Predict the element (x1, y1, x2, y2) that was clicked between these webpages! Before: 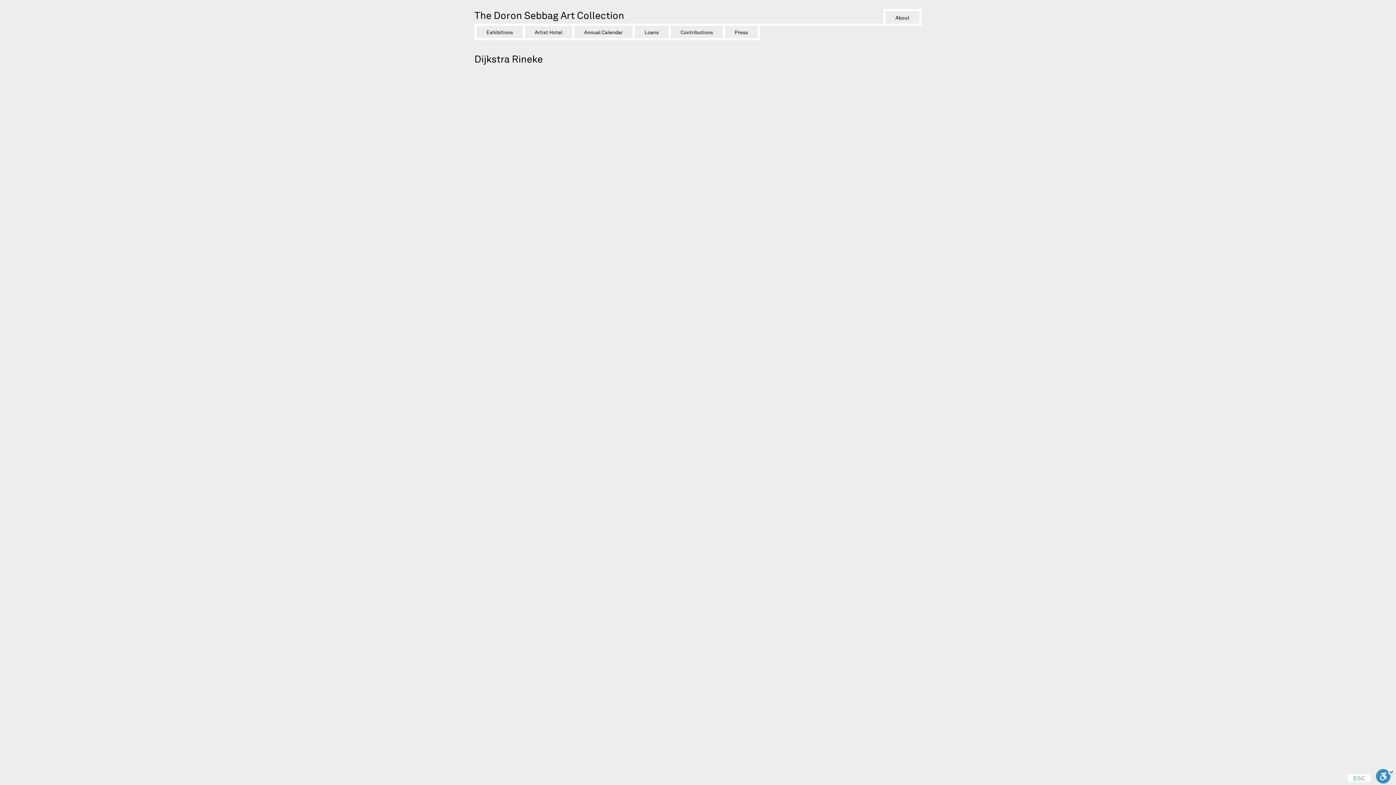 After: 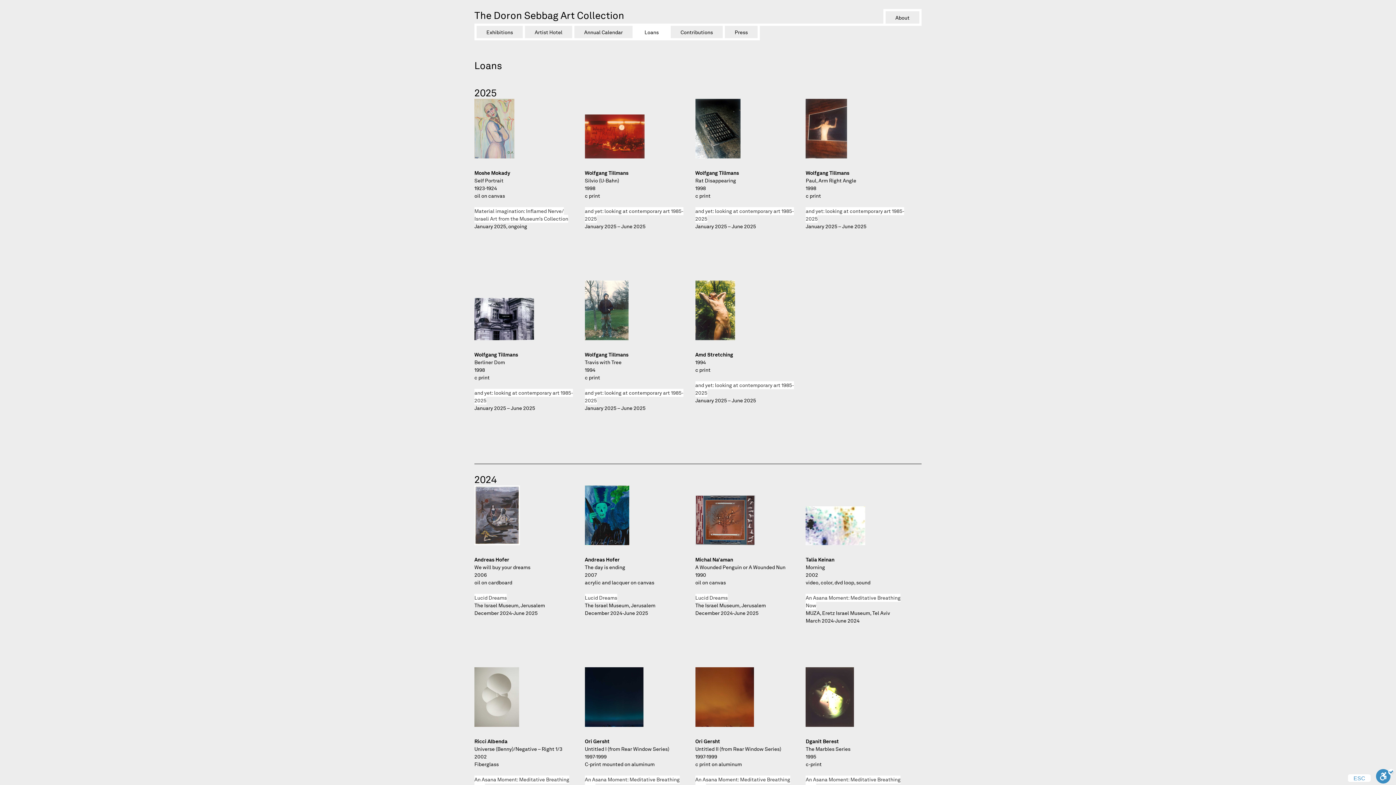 Action: bbox: (634, 25, 668, 38) label: Loans